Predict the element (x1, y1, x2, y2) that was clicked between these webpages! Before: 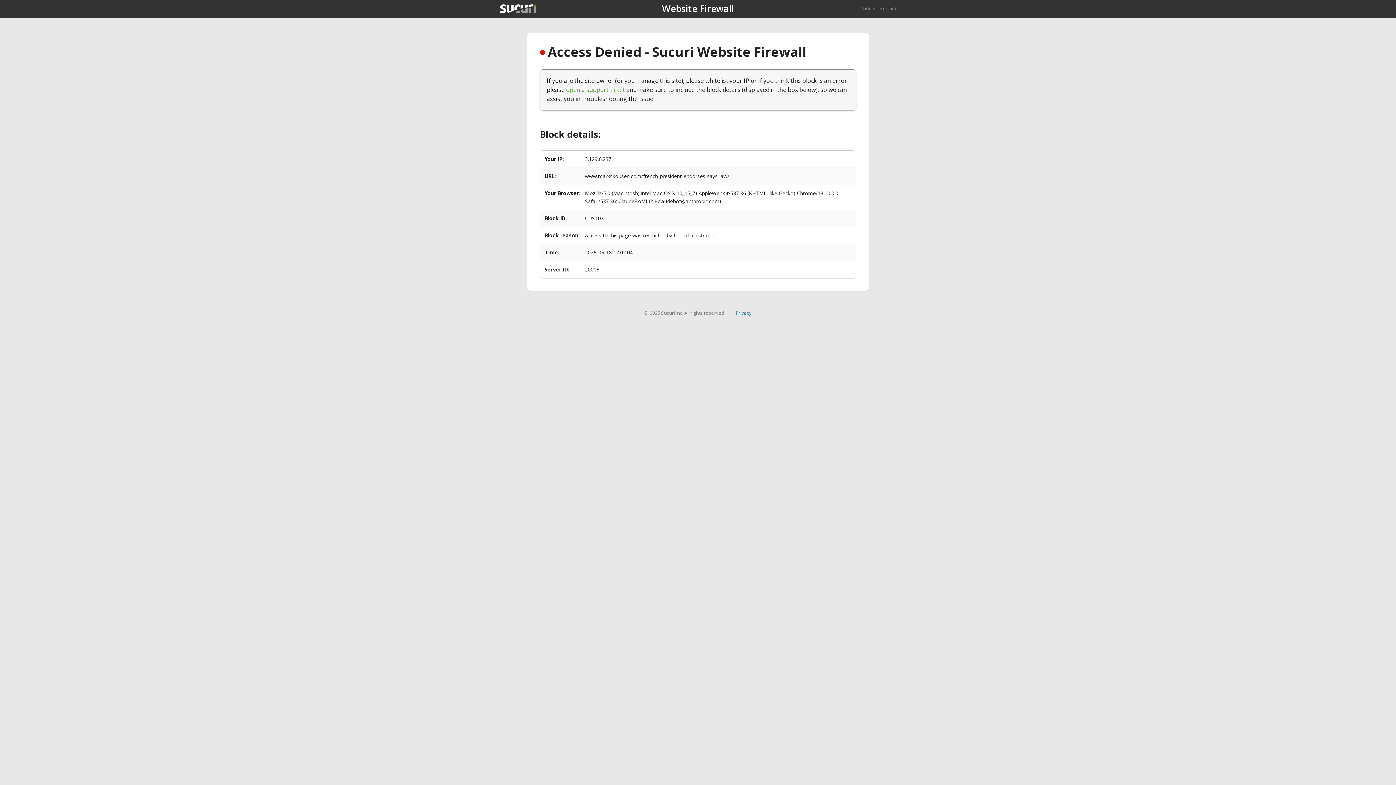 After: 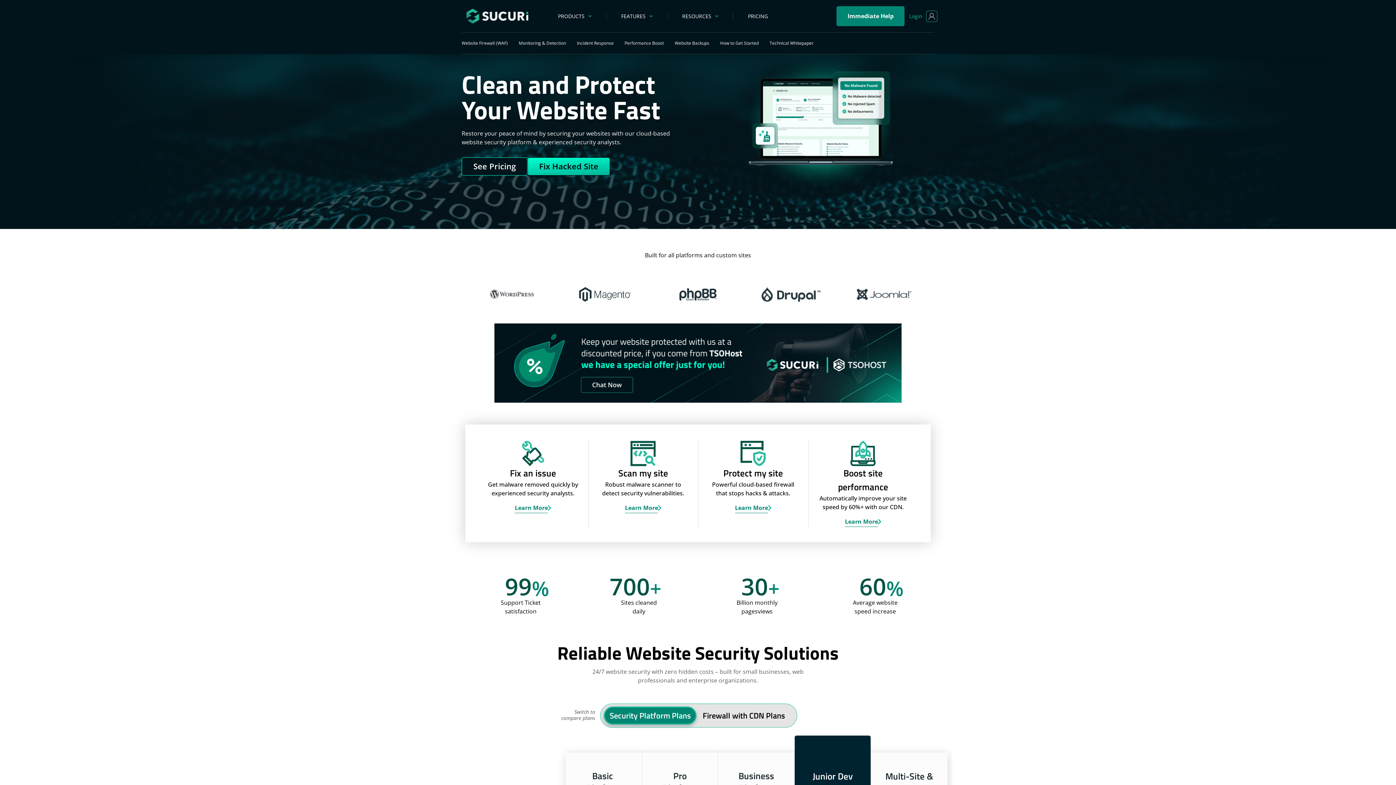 Action: bbox: (500, 4, 536, 13)